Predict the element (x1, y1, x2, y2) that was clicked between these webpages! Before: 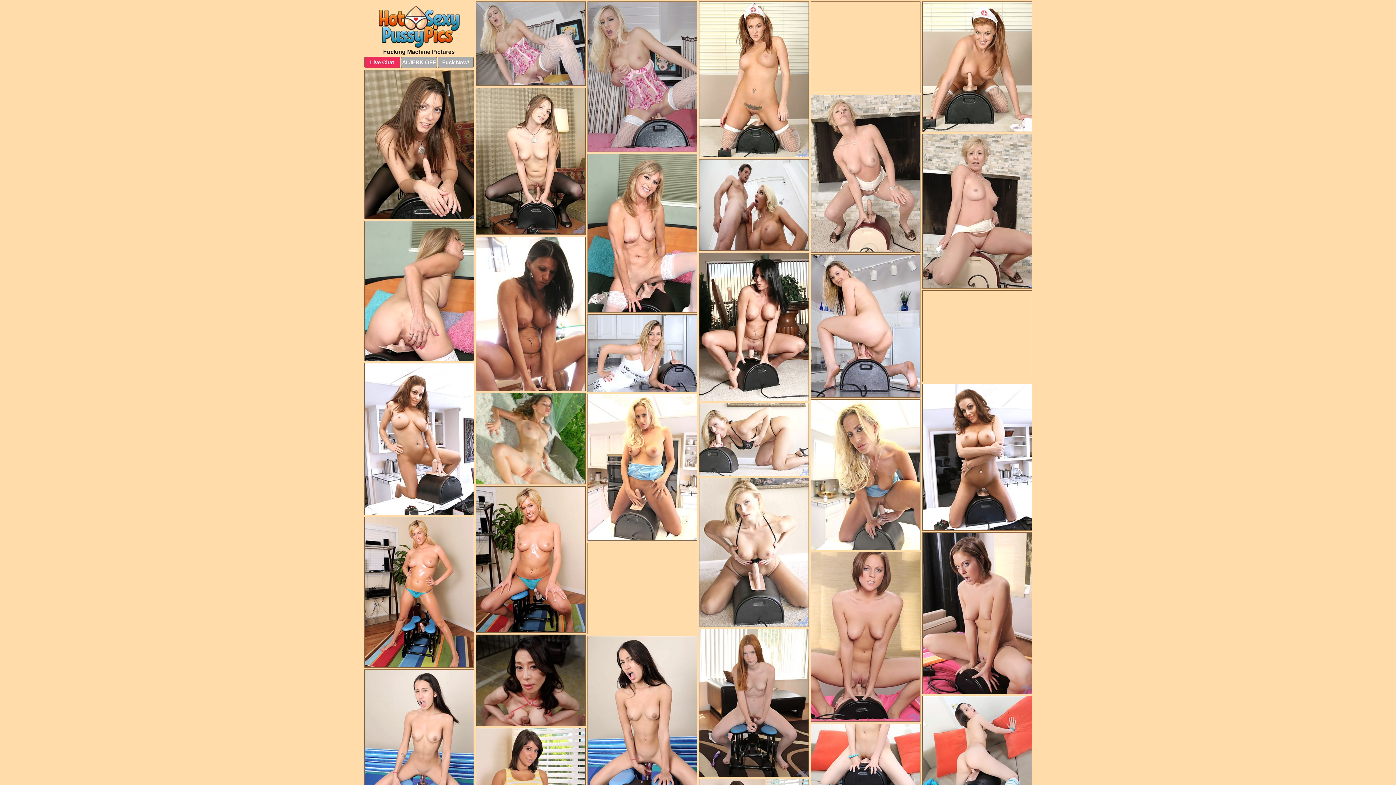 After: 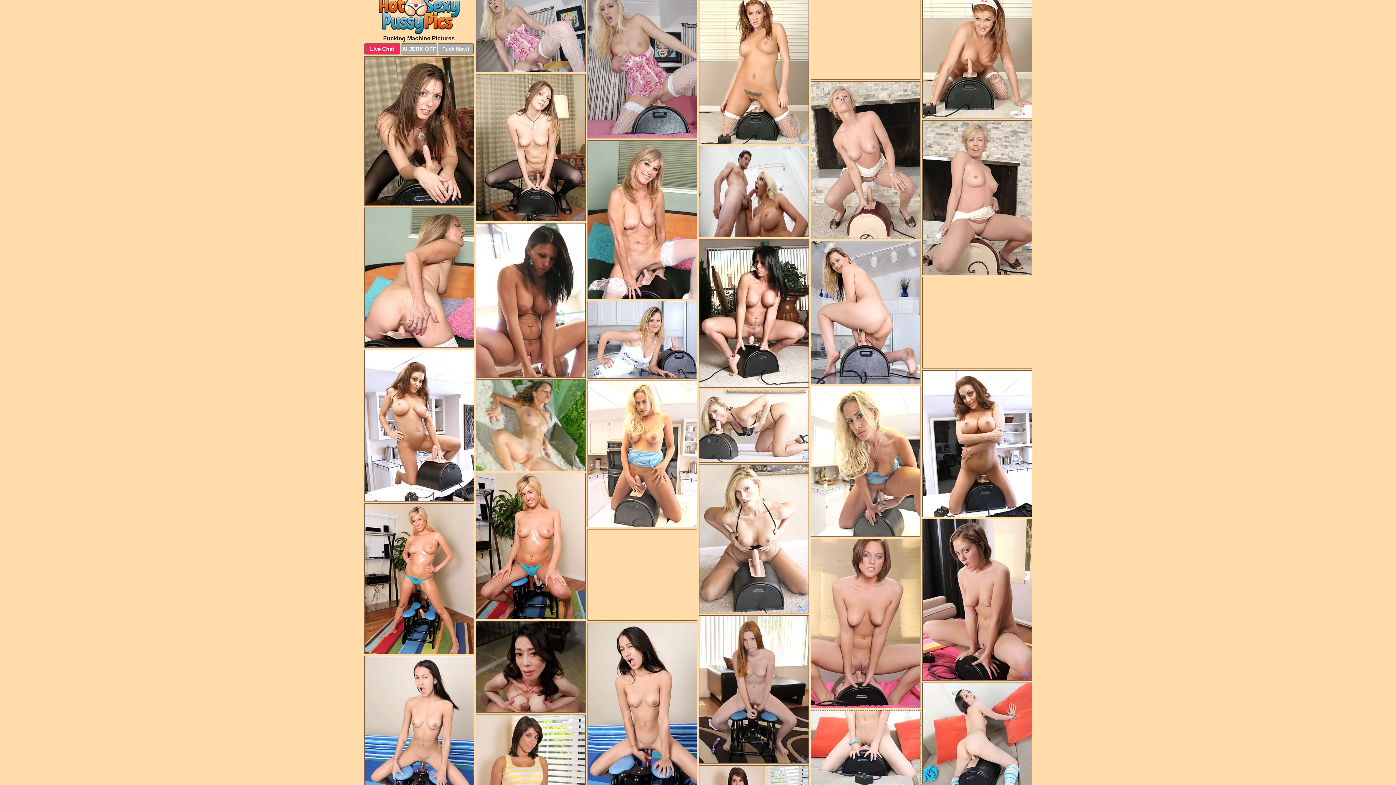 Action: bbox: (810, 724, 920, 798)